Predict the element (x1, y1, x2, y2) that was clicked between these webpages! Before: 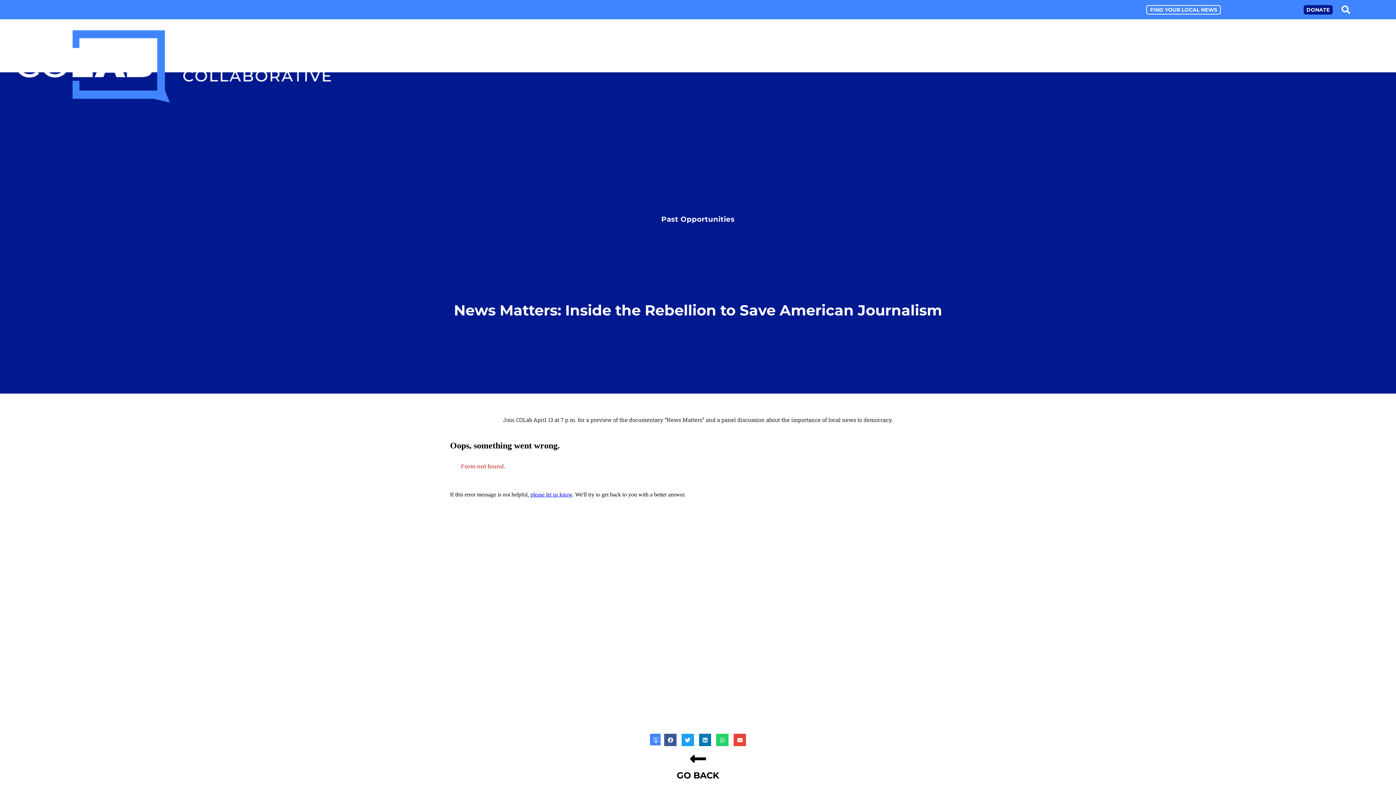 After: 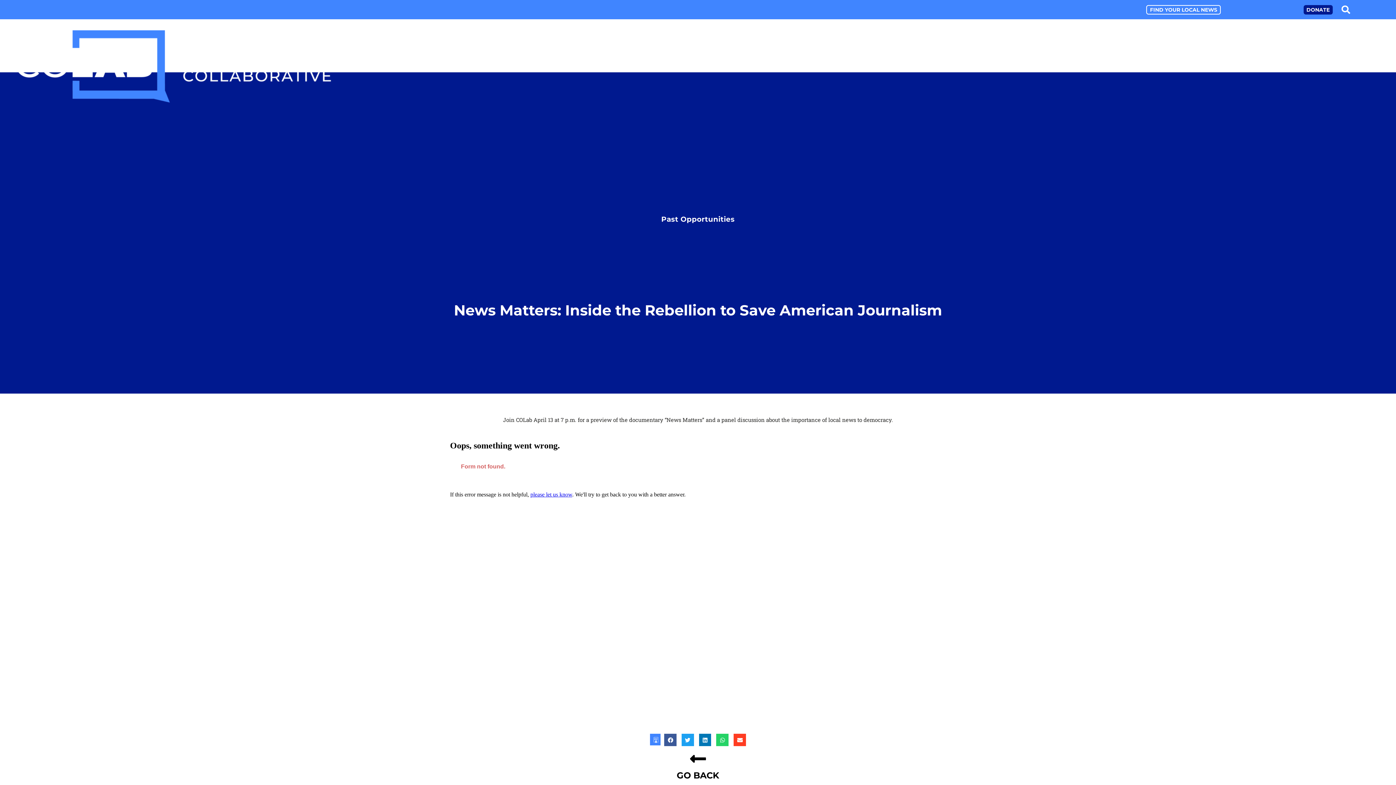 Action: label: Share on email bbox: (733, 734, 746, 746)